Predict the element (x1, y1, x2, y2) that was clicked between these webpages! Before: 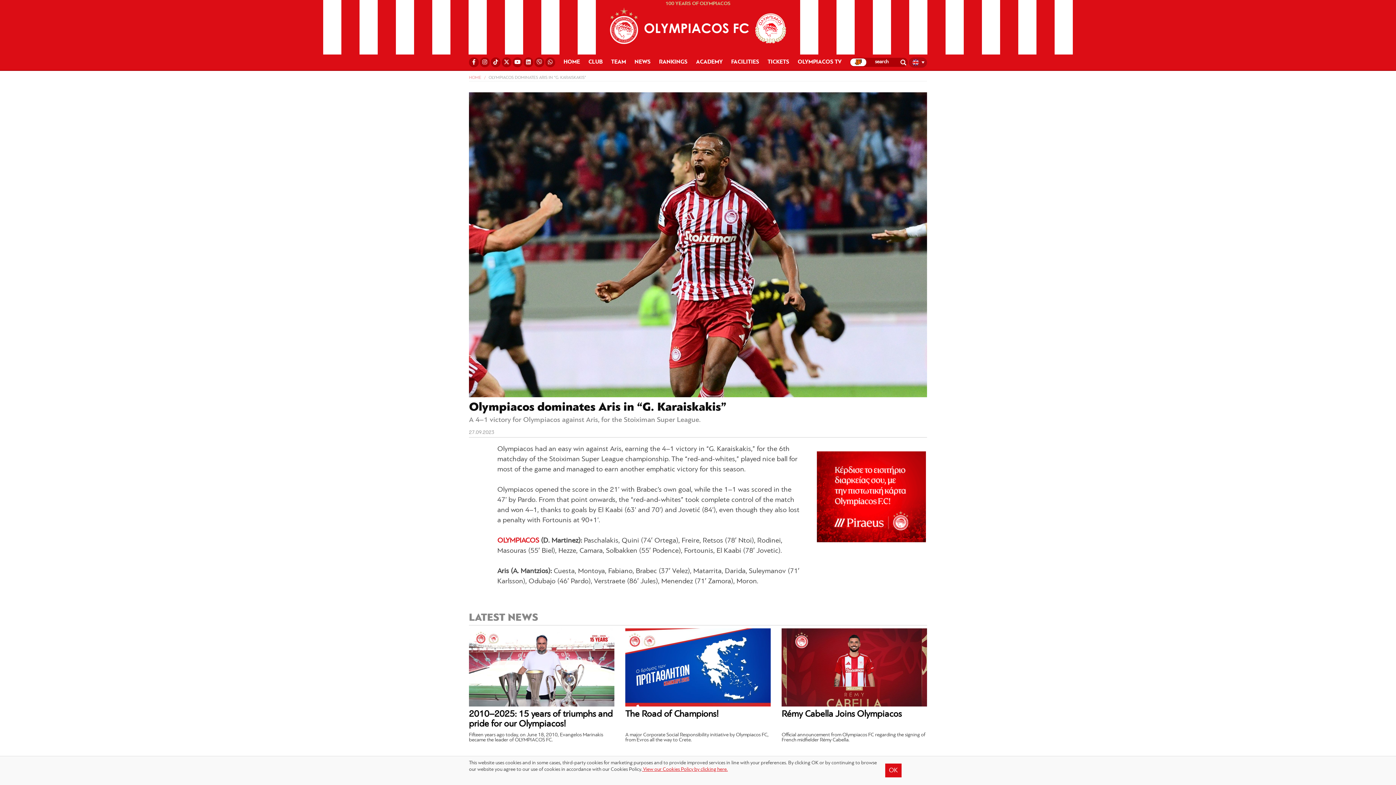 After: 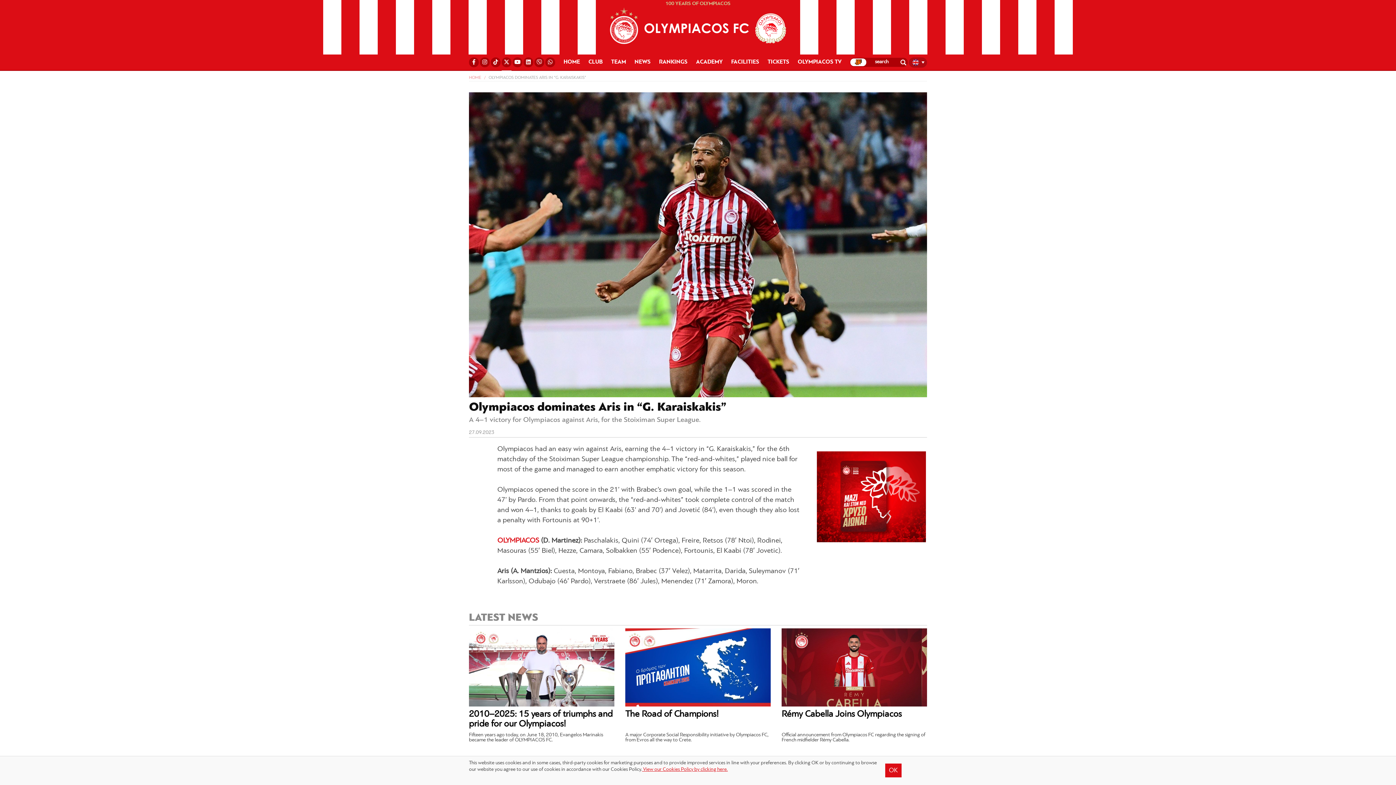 Action: bbox: (501, 57, 511, 67)